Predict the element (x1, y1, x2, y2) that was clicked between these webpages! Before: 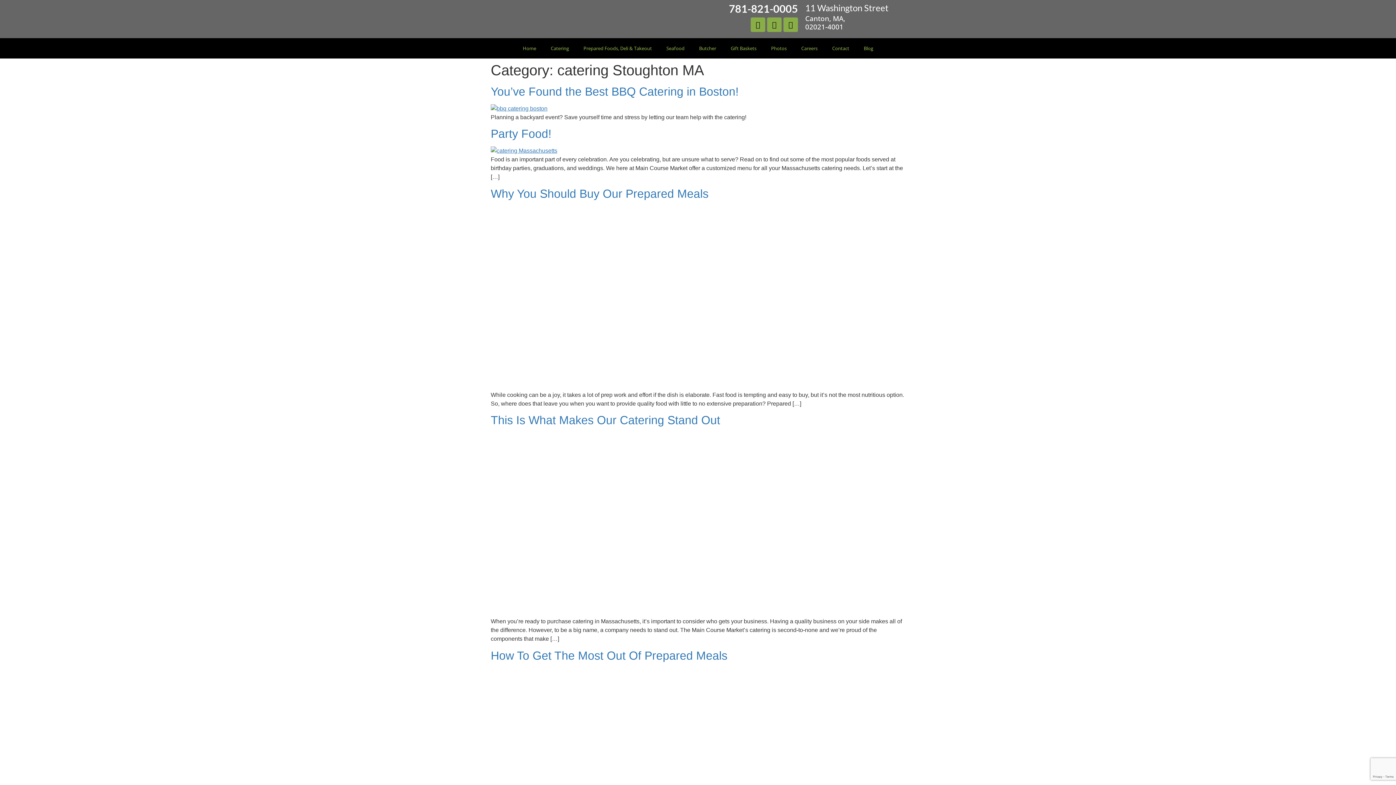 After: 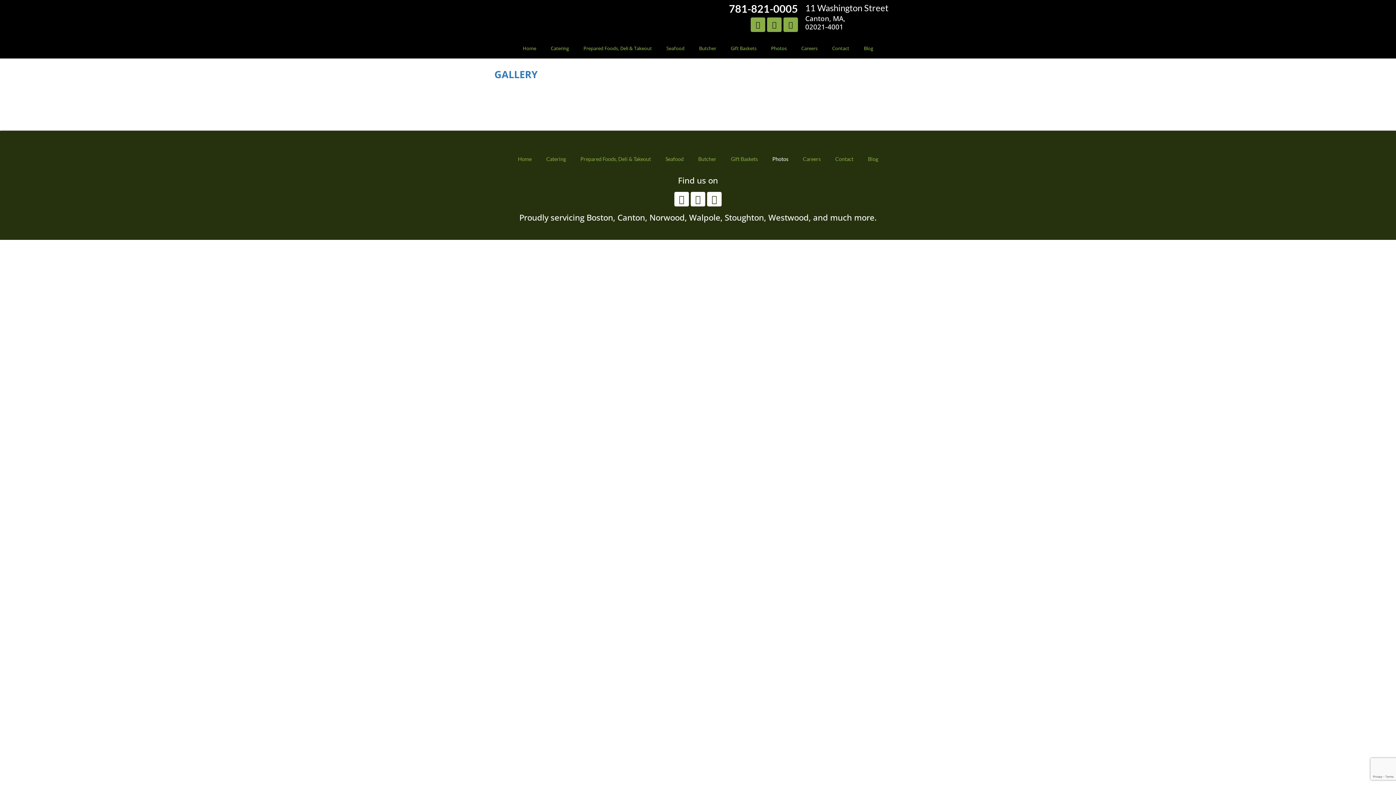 Action: label: Photos bbox: (764, 38, 794, 58)